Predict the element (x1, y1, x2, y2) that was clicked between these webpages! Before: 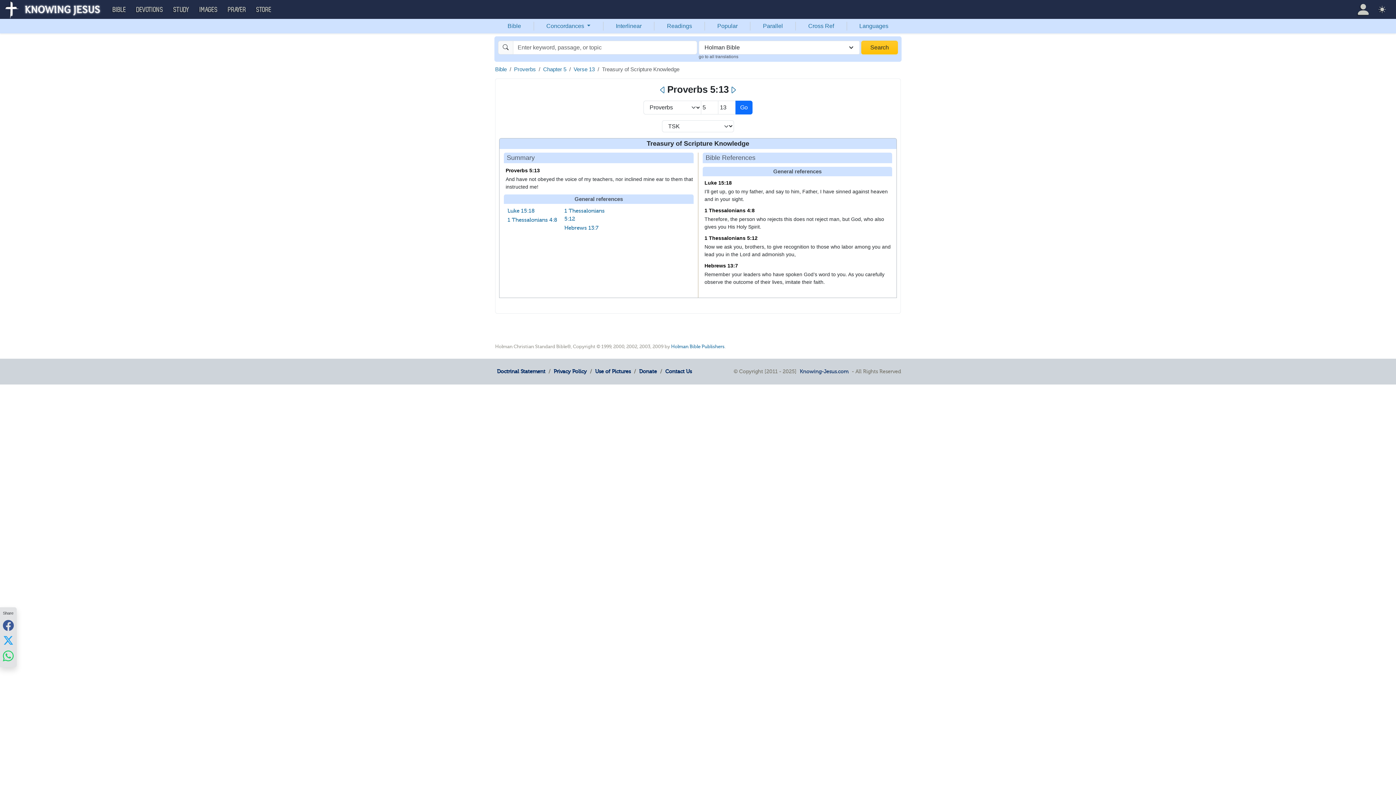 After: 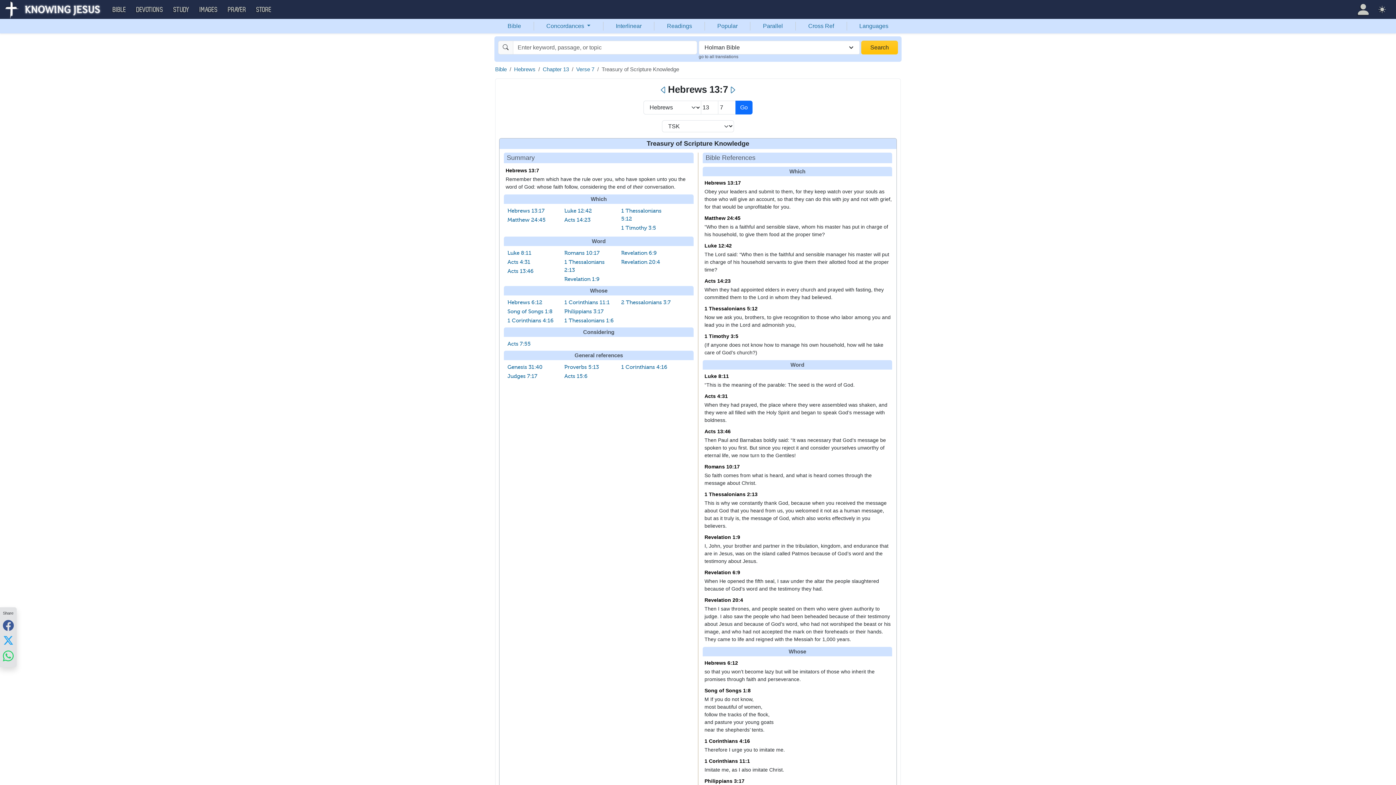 Action: bbox: (704, 262, 738, 269) label: Hebrews 13:7